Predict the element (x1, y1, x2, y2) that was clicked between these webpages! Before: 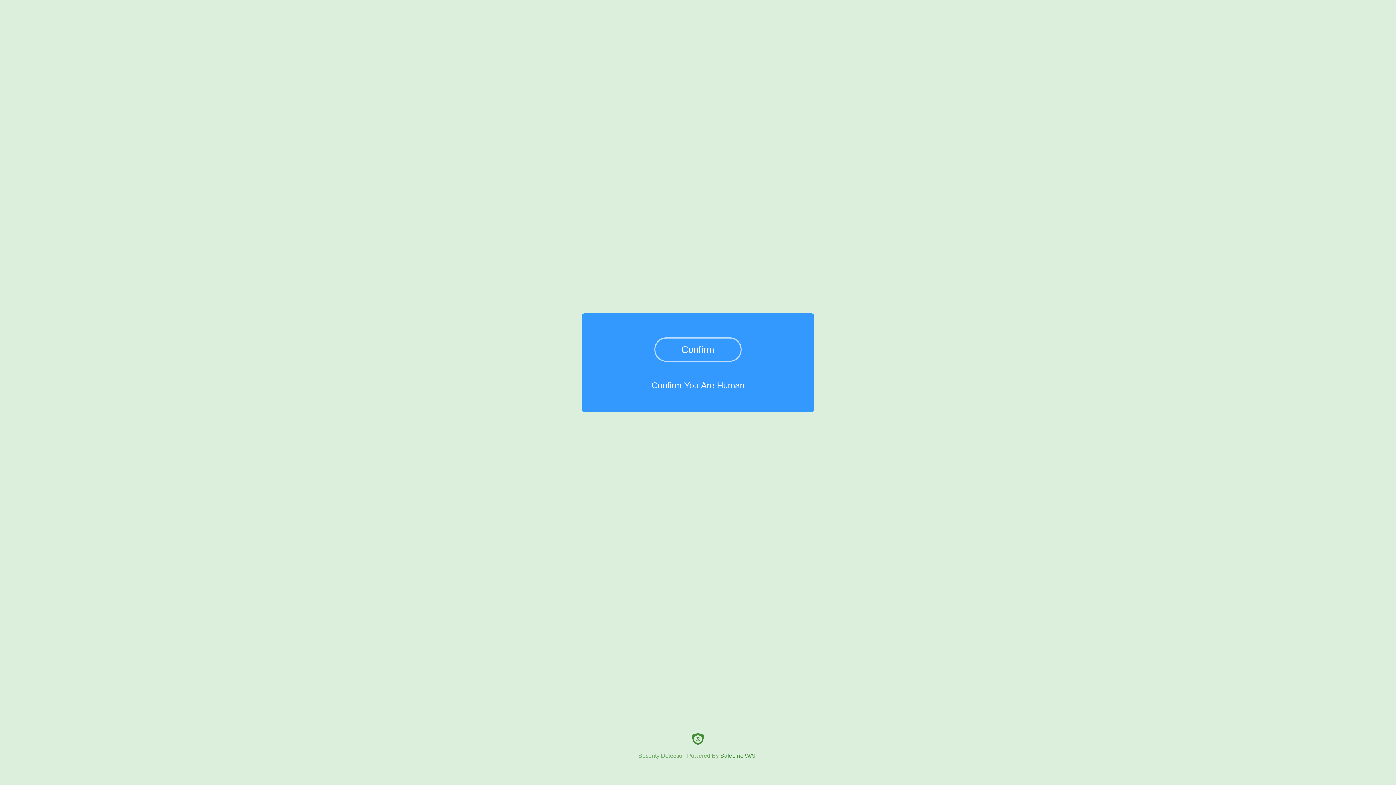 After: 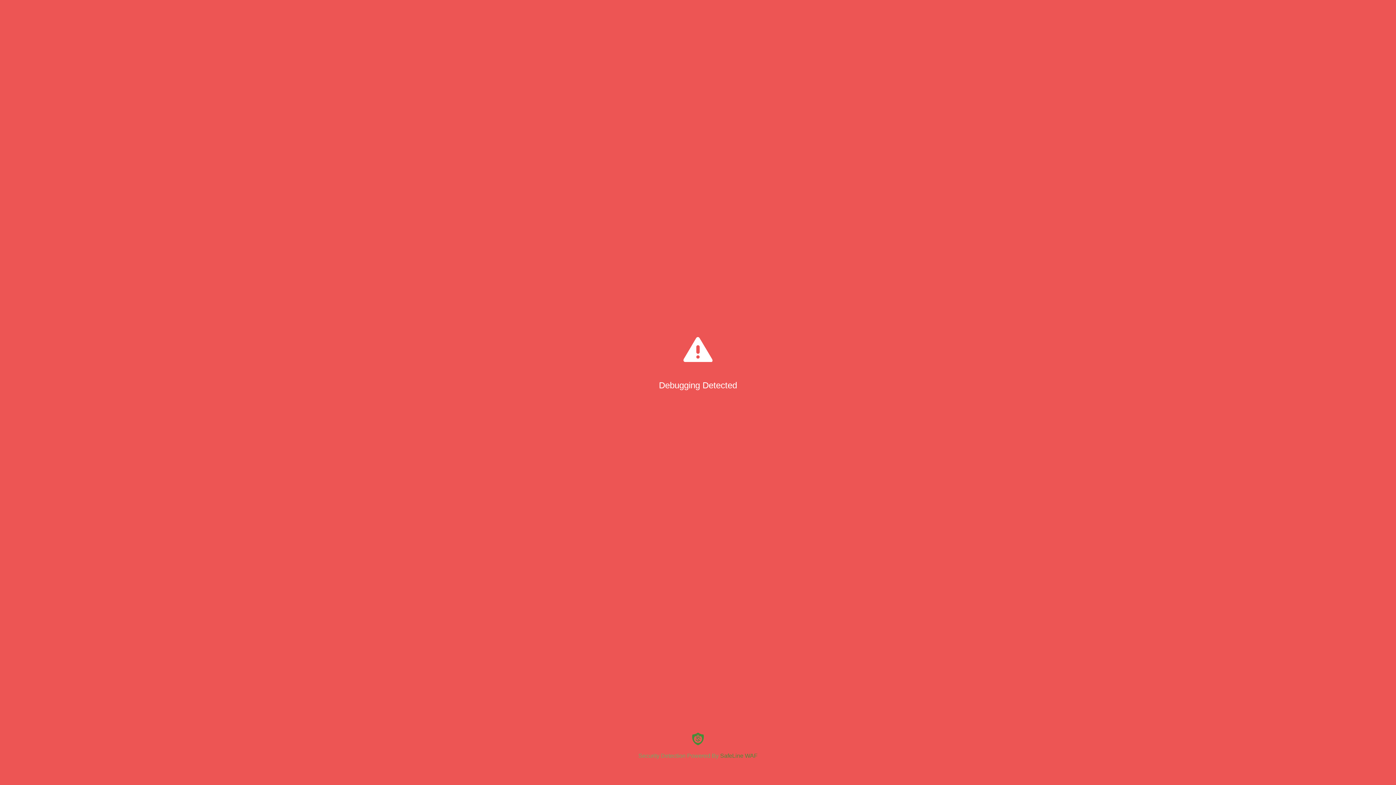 Action: label: Confirm bbox: (654, 337, 741, 361)